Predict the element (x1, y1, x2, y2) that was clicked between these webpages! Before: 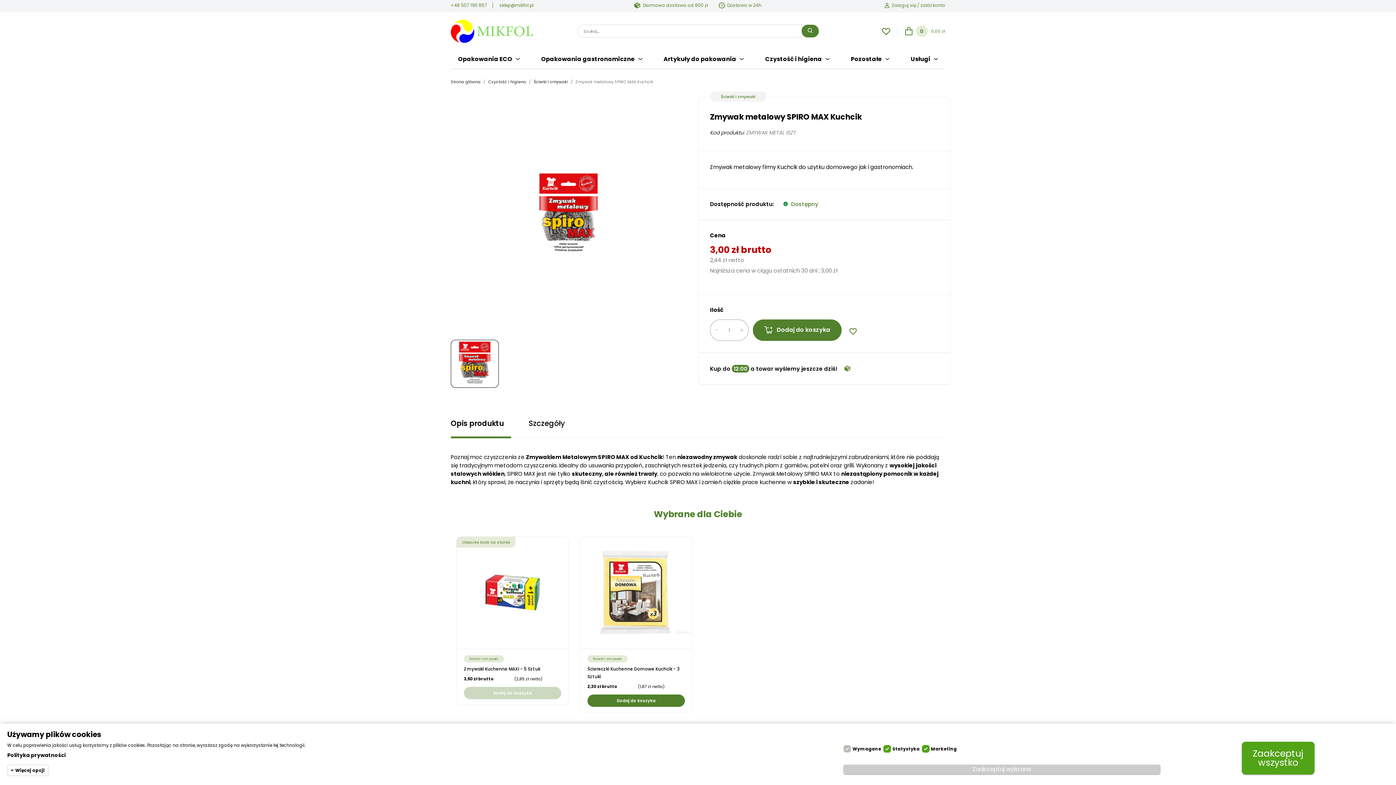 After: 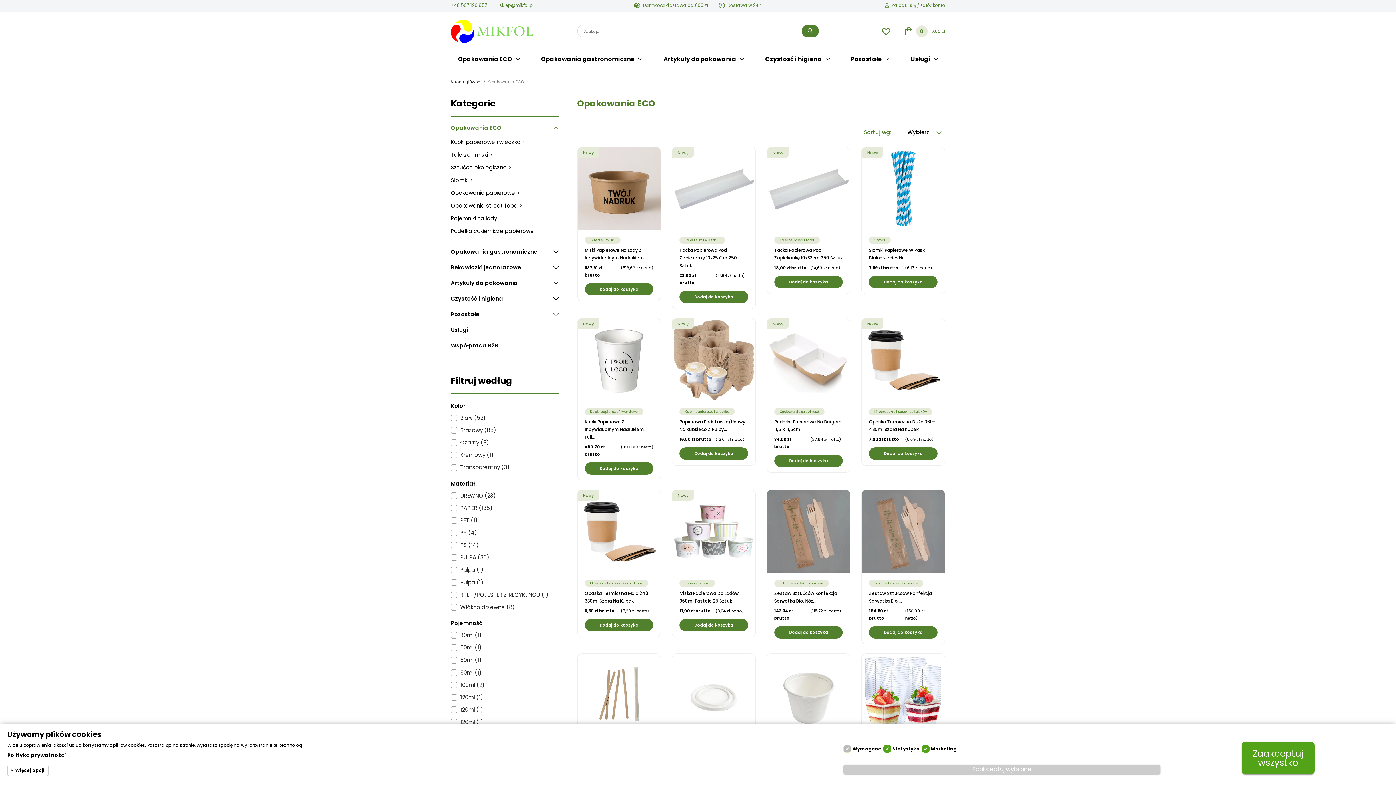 Action: bbox: (450, 50, 527, 68) label: Opakowania ECO